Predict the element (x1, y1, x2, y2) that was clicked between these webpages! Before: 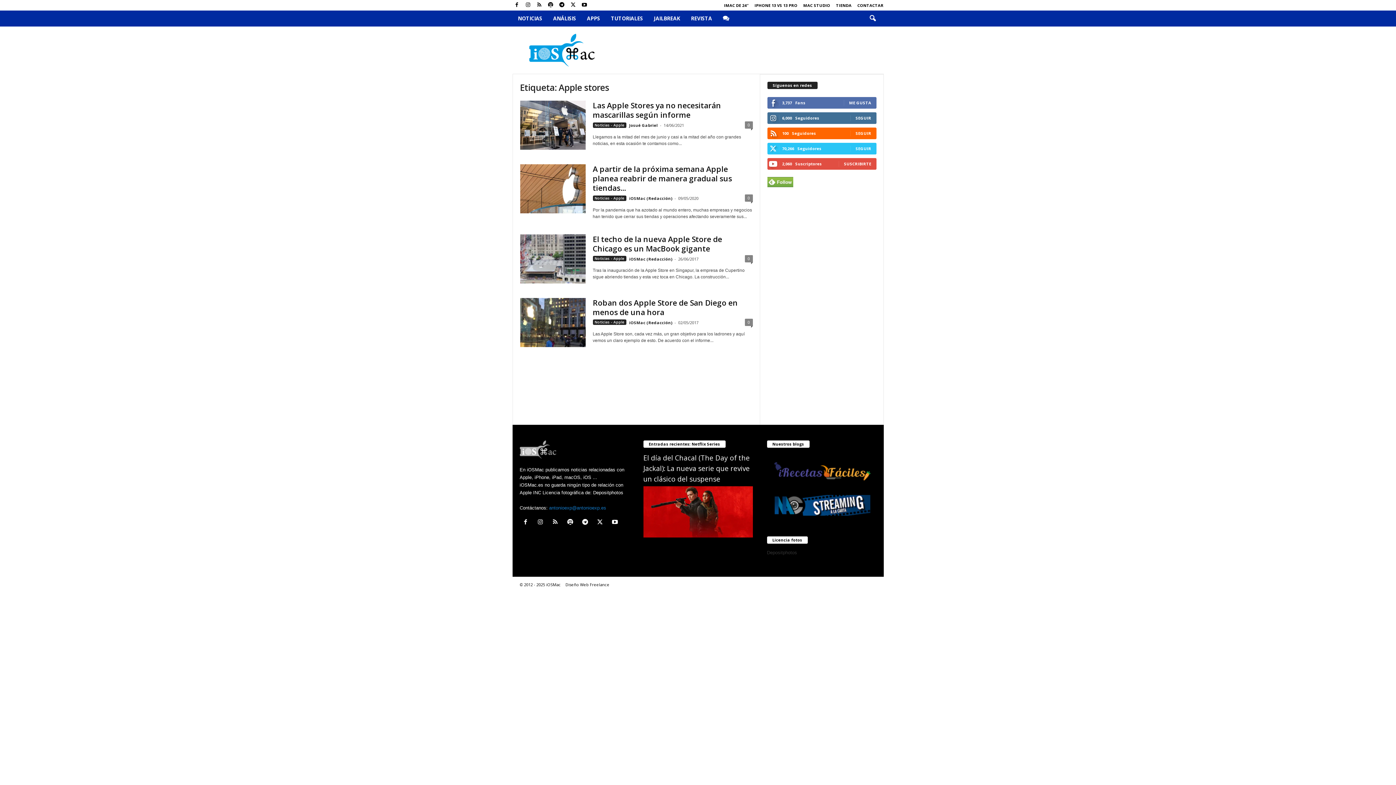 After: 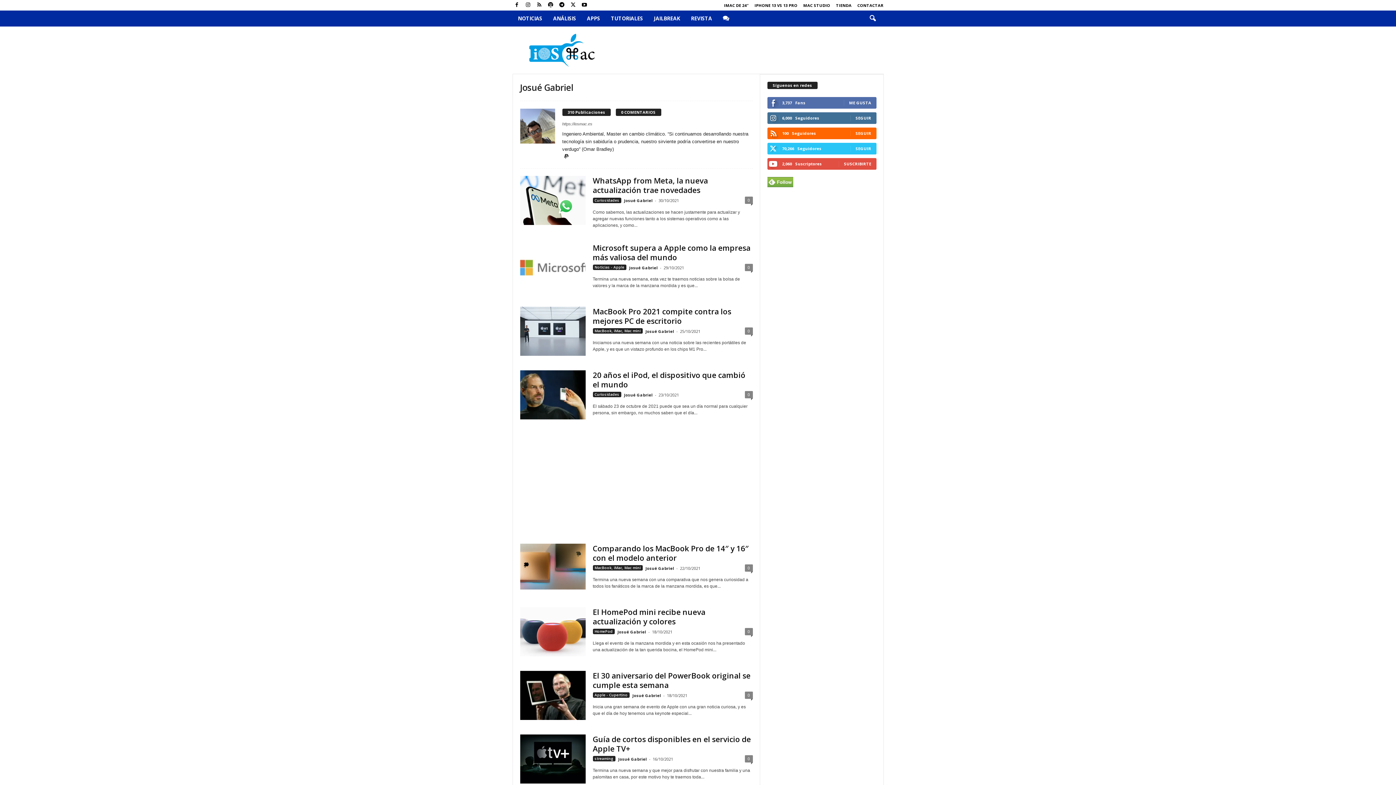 Action: label: Josué Gabriel bbox: (629, 122, 658, 128)